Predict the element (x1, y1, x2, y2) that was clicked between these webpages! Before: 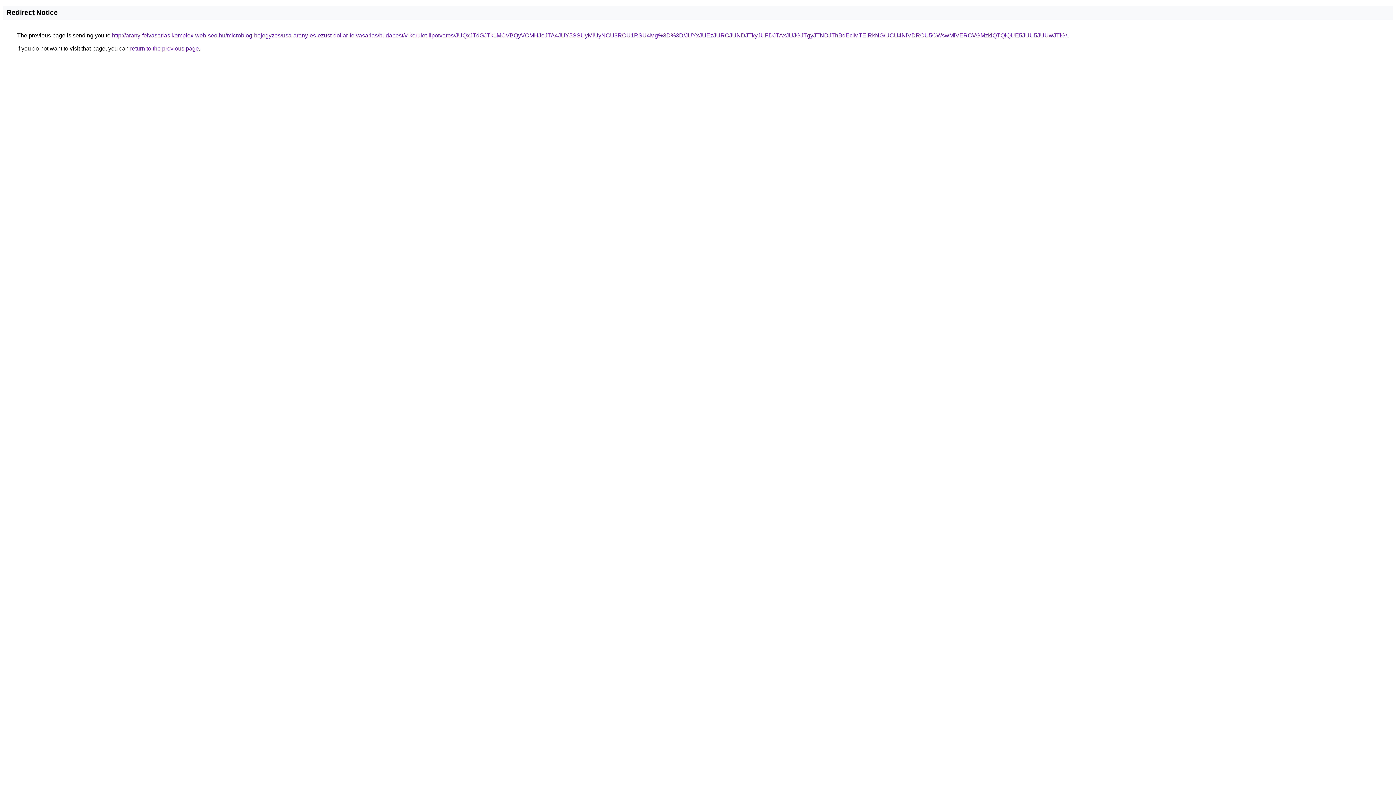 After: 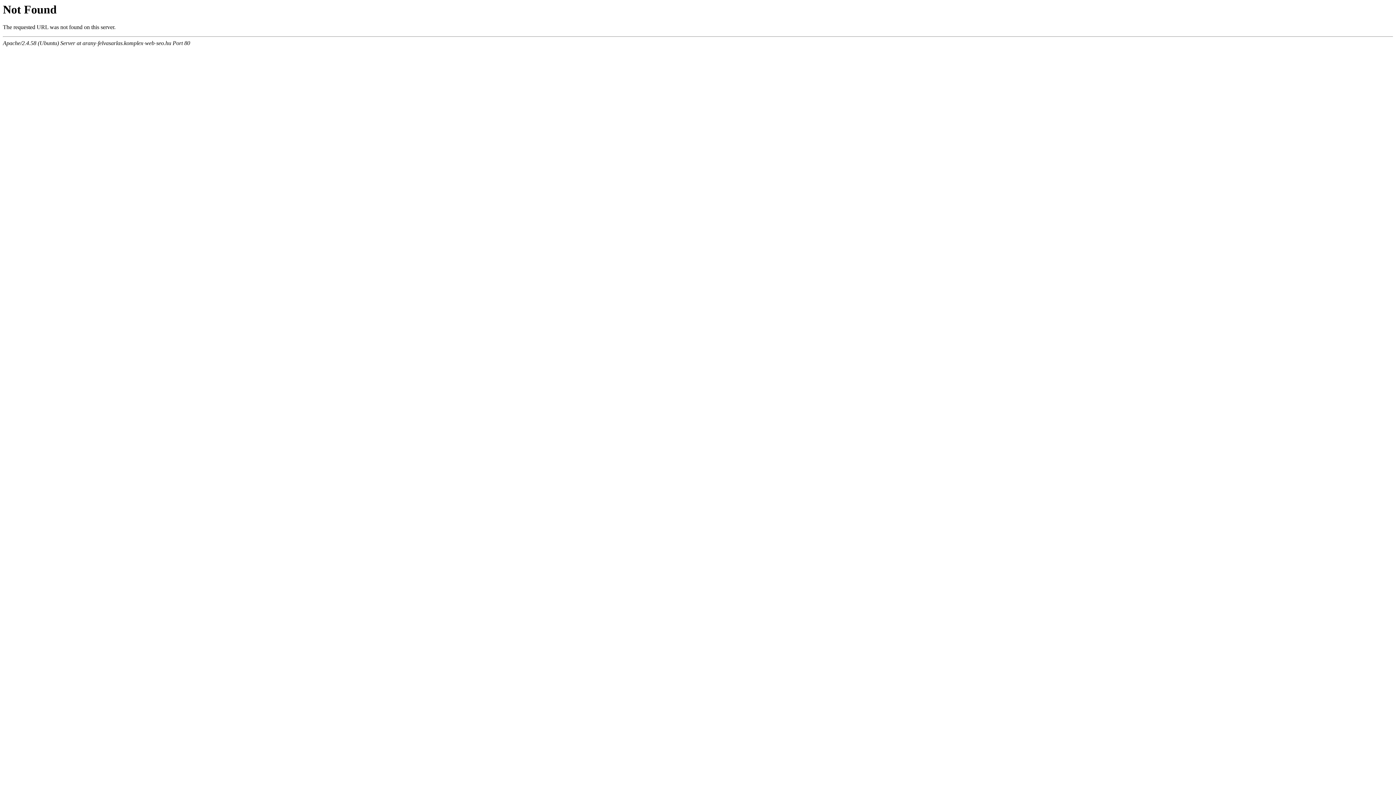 Action: label: http://arany-felvasarlas.komplex-web-seo.hu/microblog-bejegyzes/usa-arany-es-ezust-dollar-felvasarlas/budapest/v-kerulet-lipotvaros/JUQxJTdGJTk1MCVBQyVCMHJoJTA4JUY5SSUyMiUyNCU3RCU1RSU4Mg%3D%3D/JUYxJUEzJURCJUNDJTkyJUFDJTAxJUJGJTgyJTNDJThBdEclMTElRkNG/UCU4NiVDRCU5OWswMiVERCVGMzklQTQlQUE5JUU5JUUwJTlG/ bbox: (112, 32, 1067, 38)